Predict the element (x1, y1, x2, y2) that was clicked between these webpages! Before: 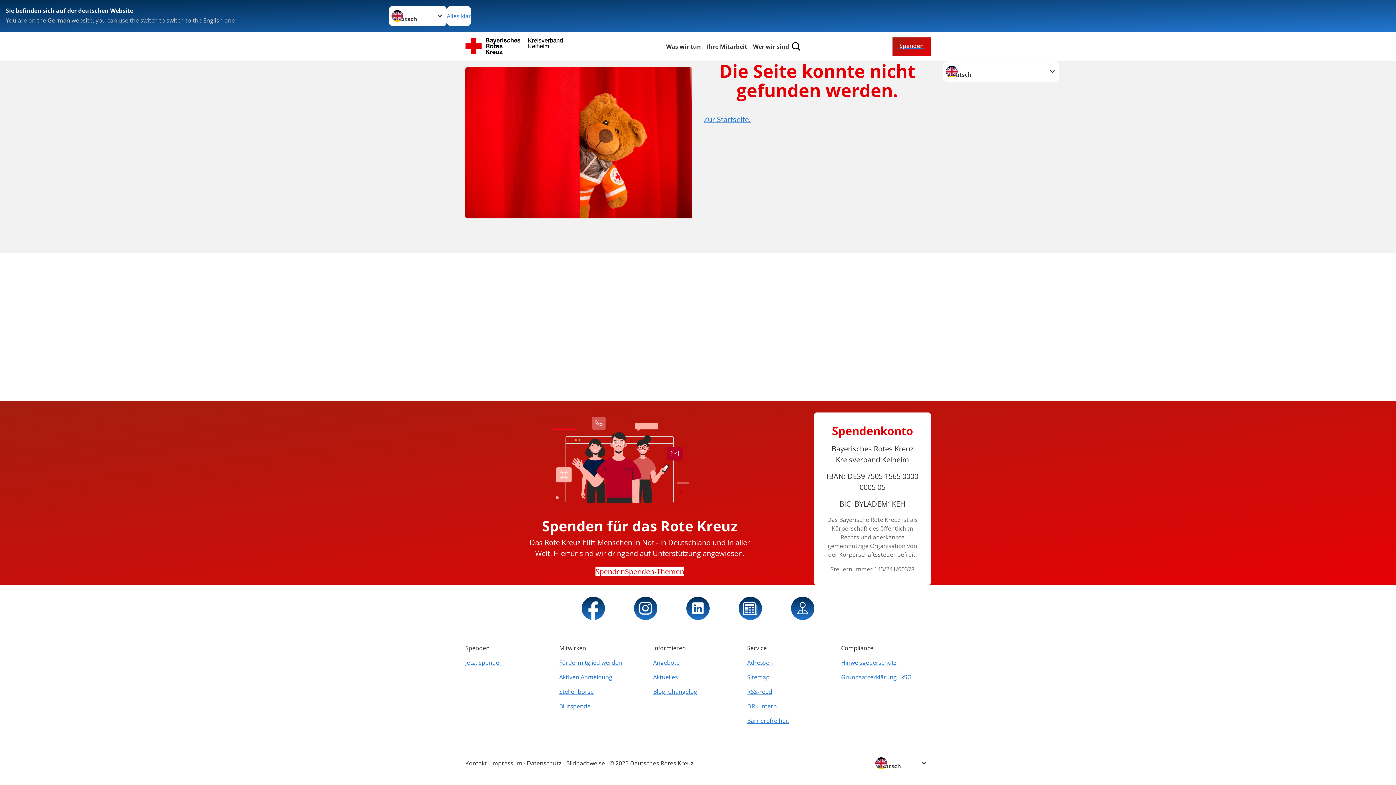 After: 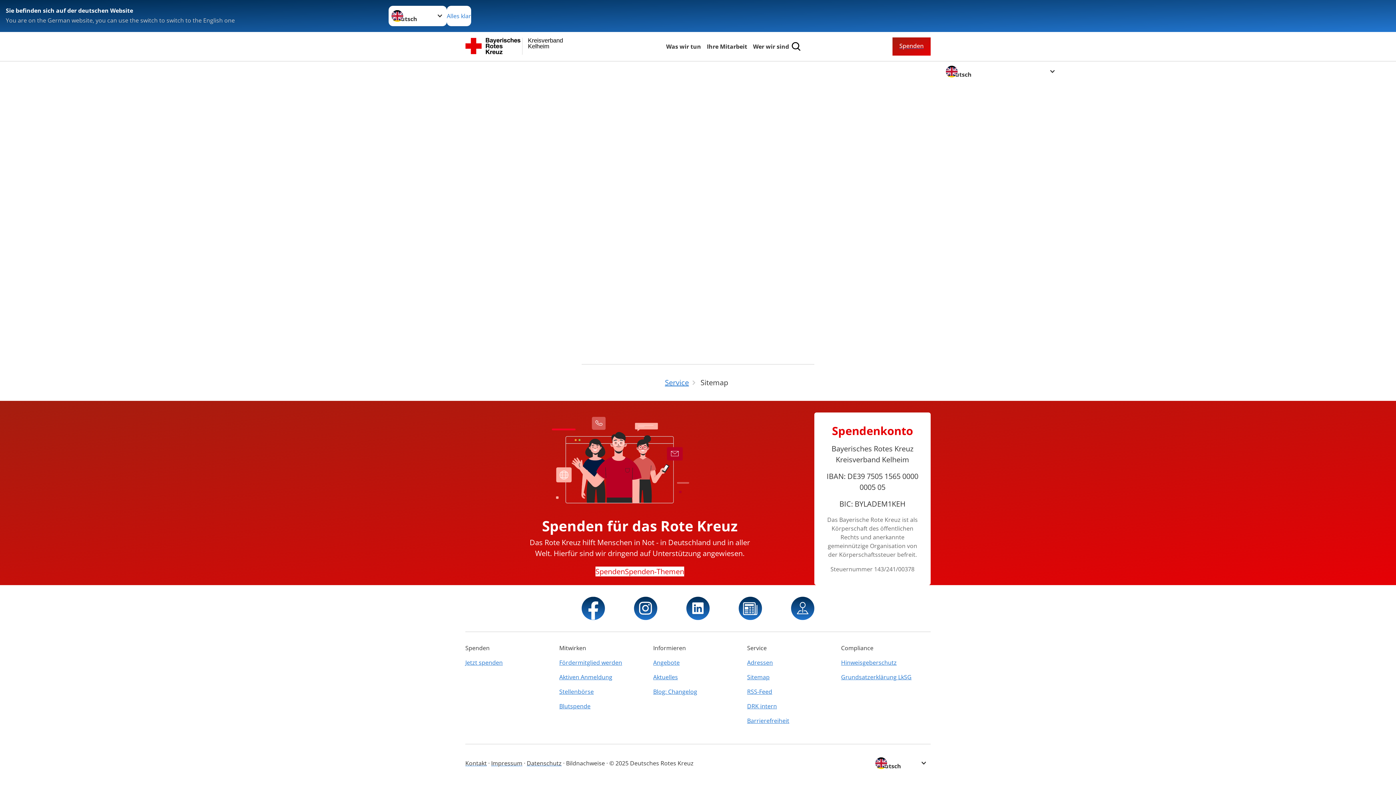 Action: bbox: (747, 670, 836, 684) label: Sitemap